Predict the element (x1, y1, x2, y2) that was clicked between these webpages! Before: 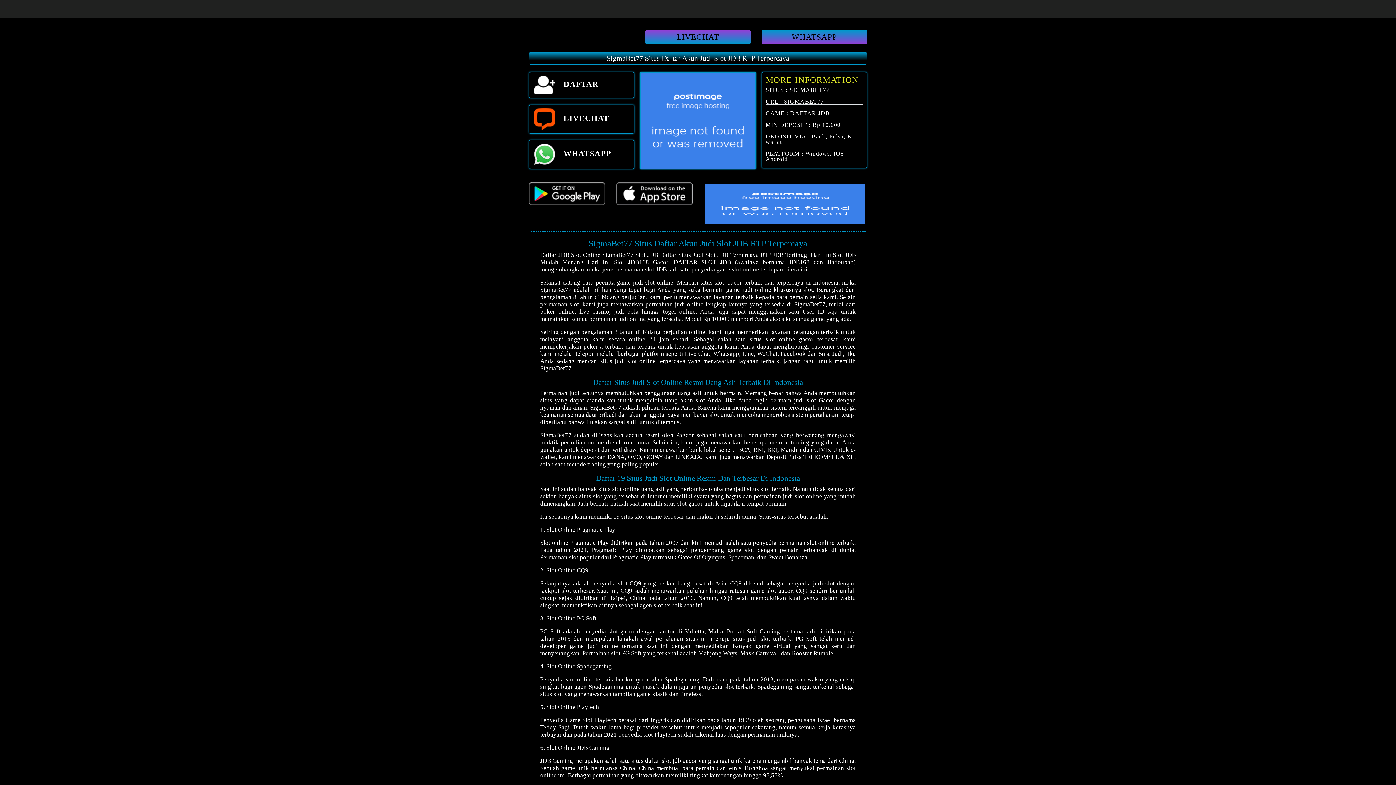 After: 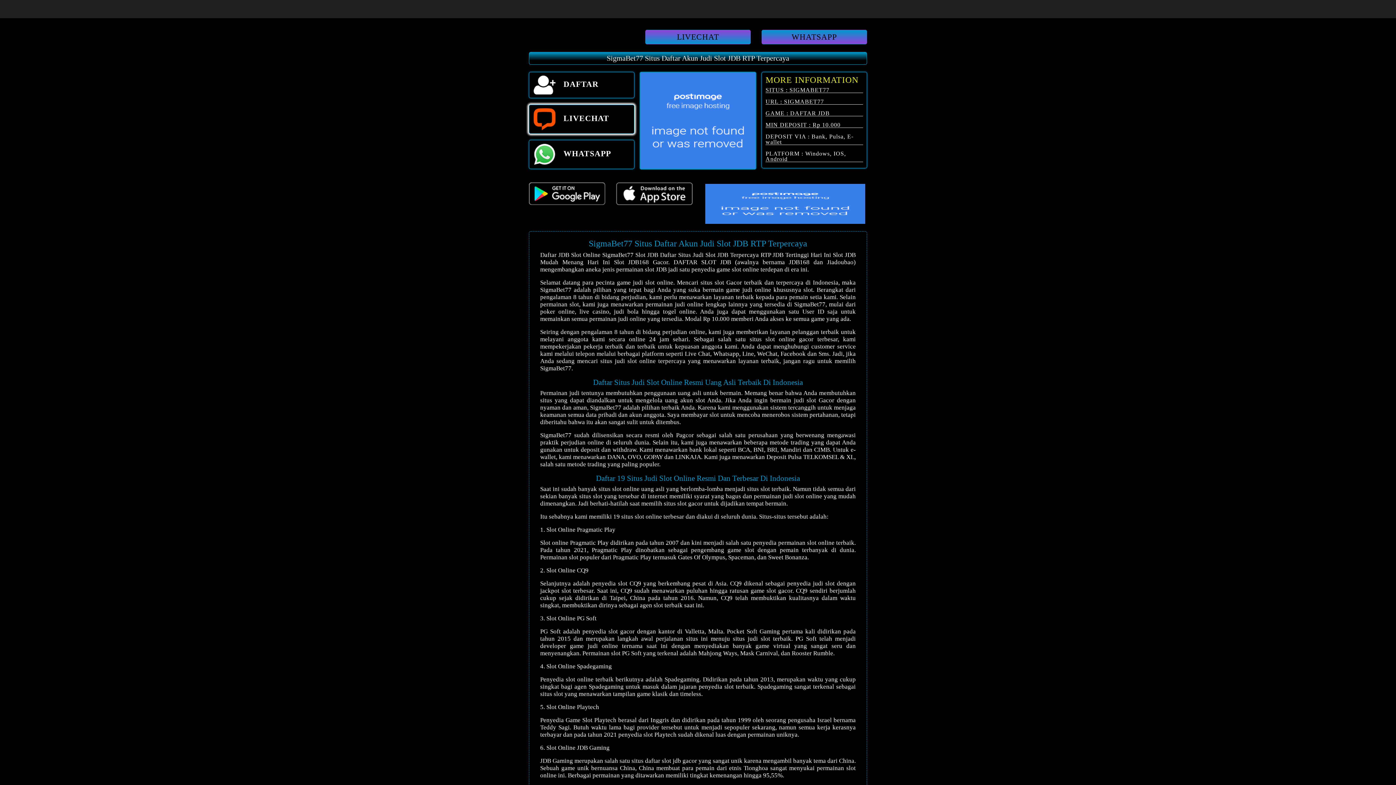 Action: bbox: (529, 104, 634, 133) label:  LIVECHAT